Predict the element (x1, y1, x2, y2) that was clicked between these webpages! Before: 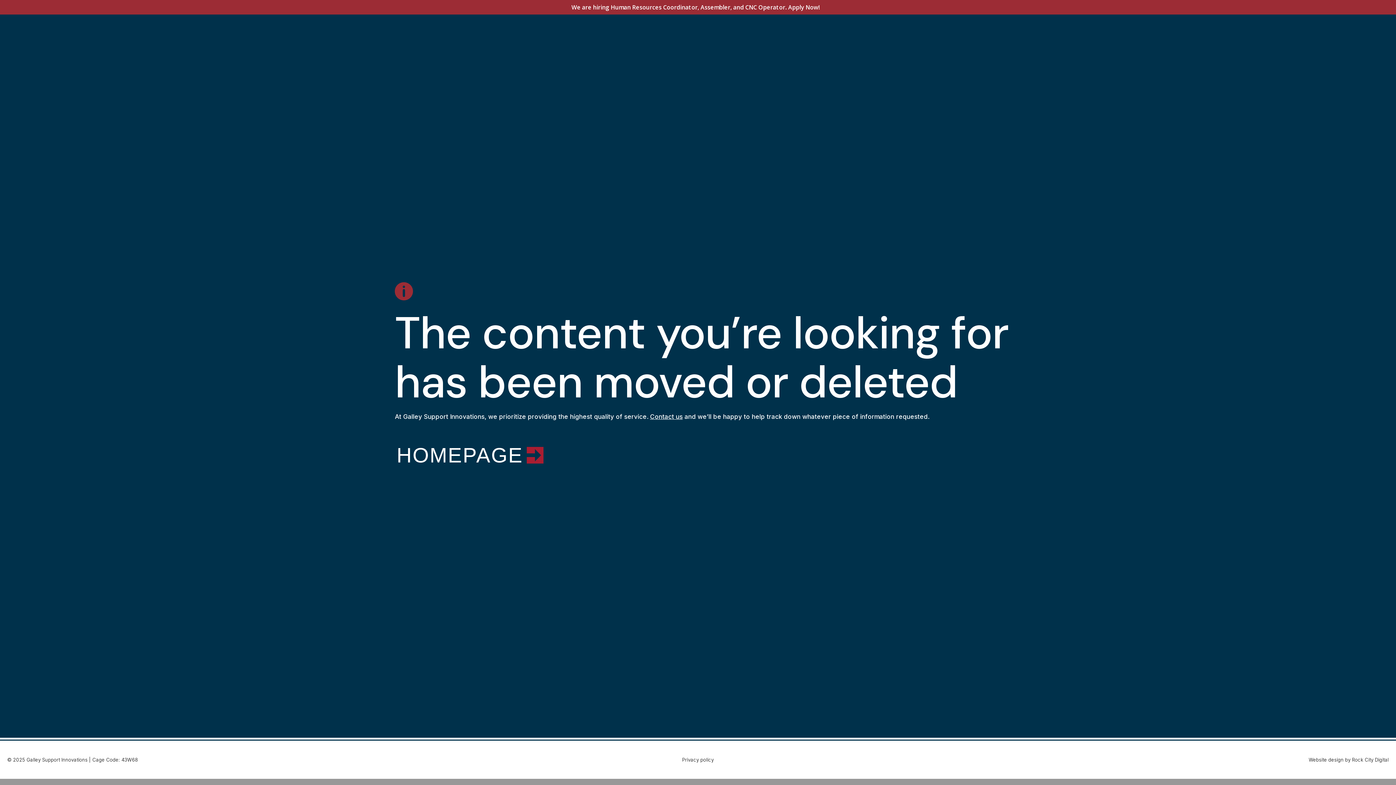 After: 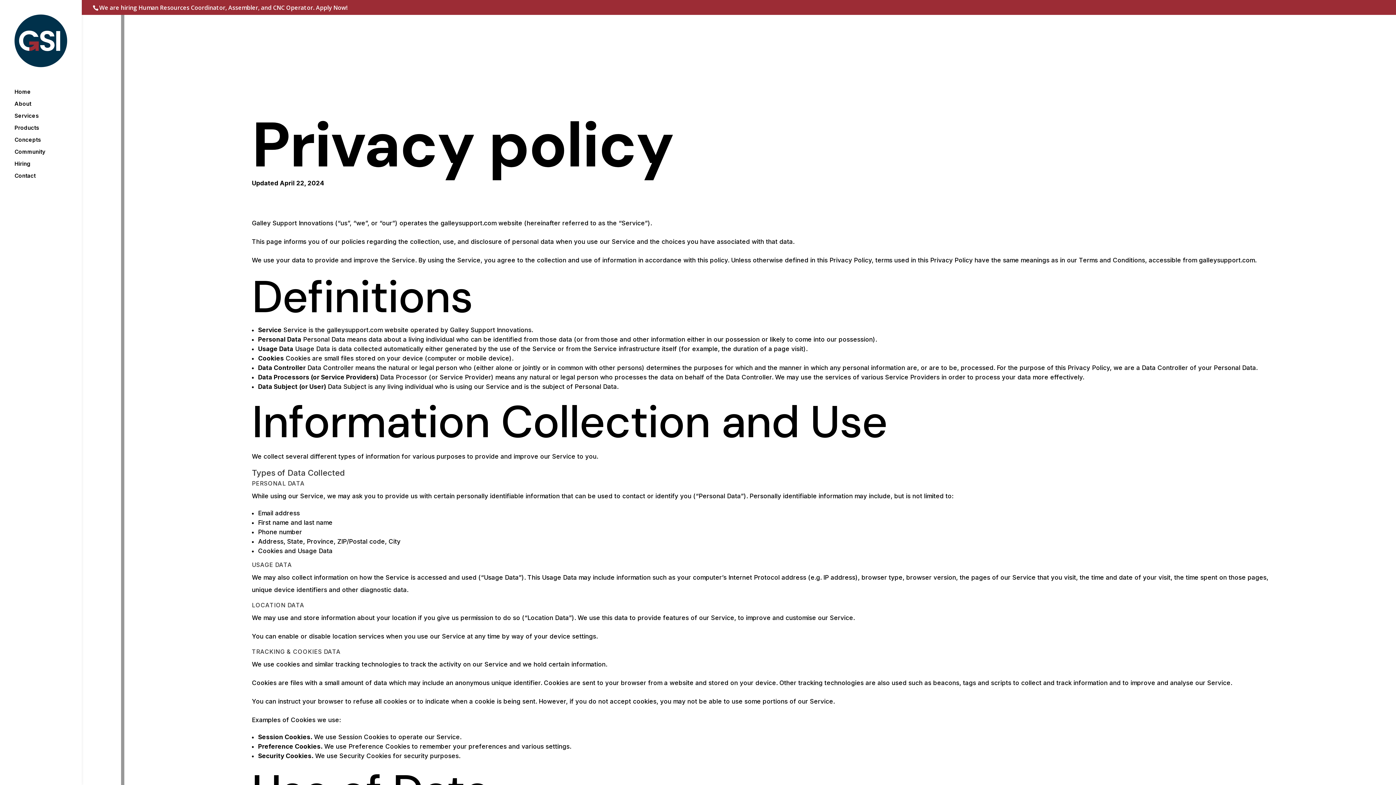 Action: label: Privacy policy bbox: (682, 757, 714, 762)